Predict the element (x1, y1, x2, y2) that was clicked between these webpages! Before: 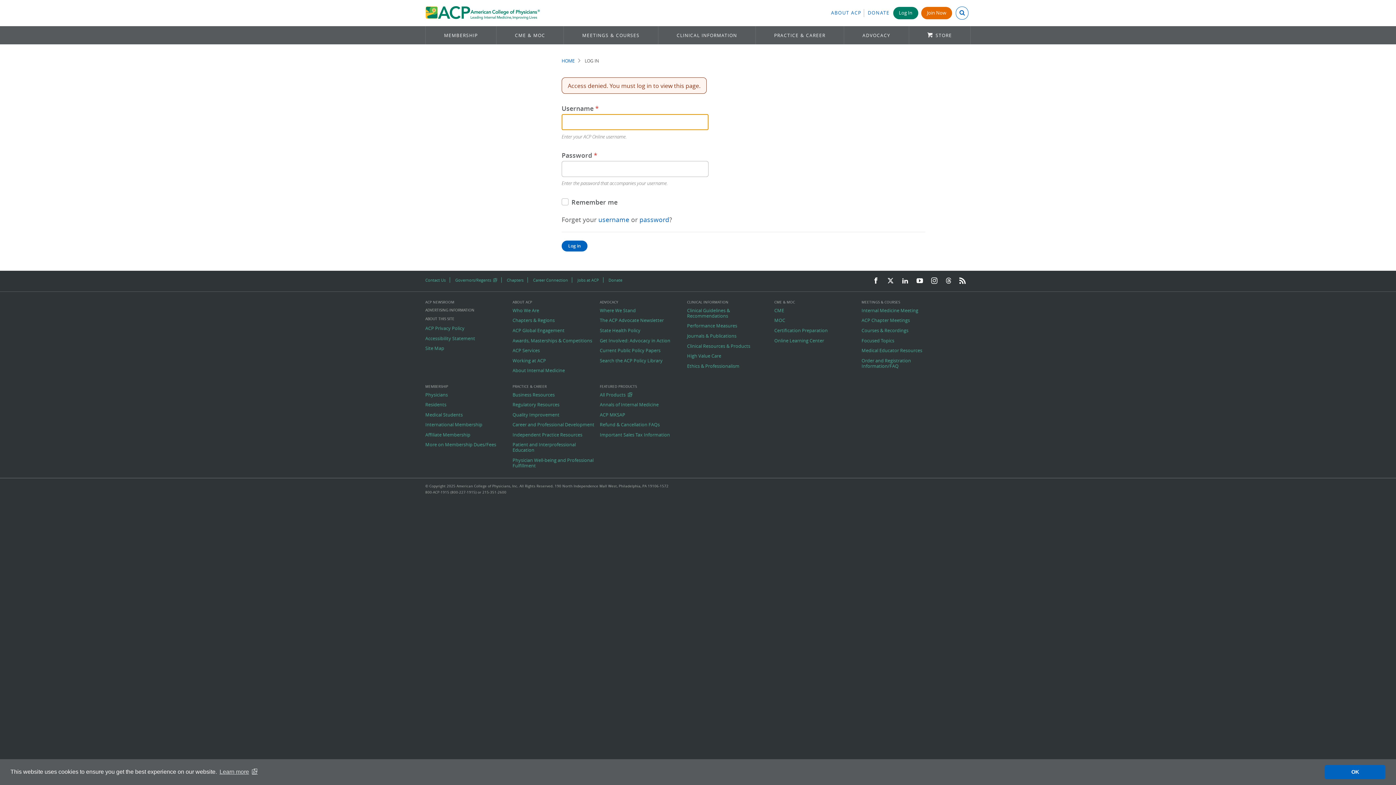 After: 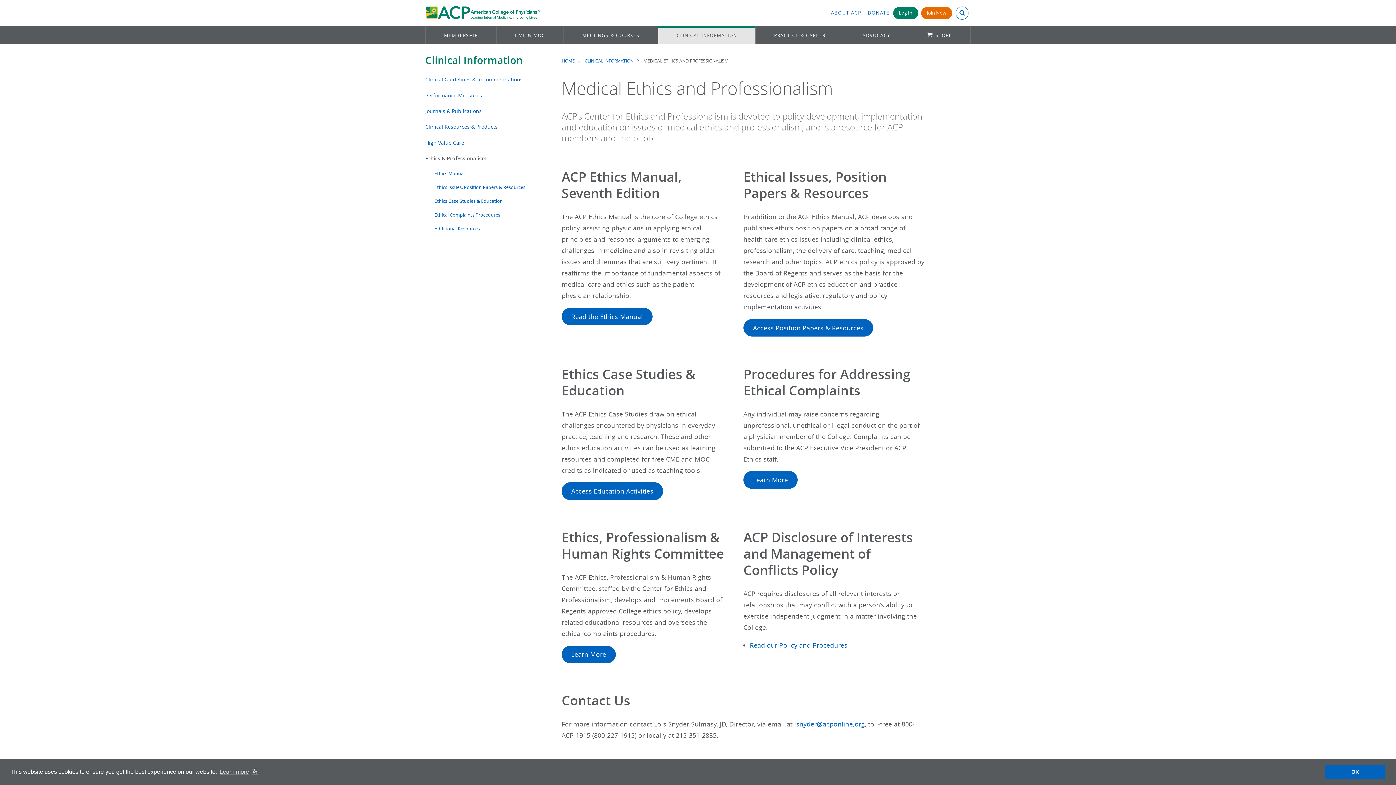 Action: bbox: (687, 363, 769, 368) label: Ethics & Professionalism